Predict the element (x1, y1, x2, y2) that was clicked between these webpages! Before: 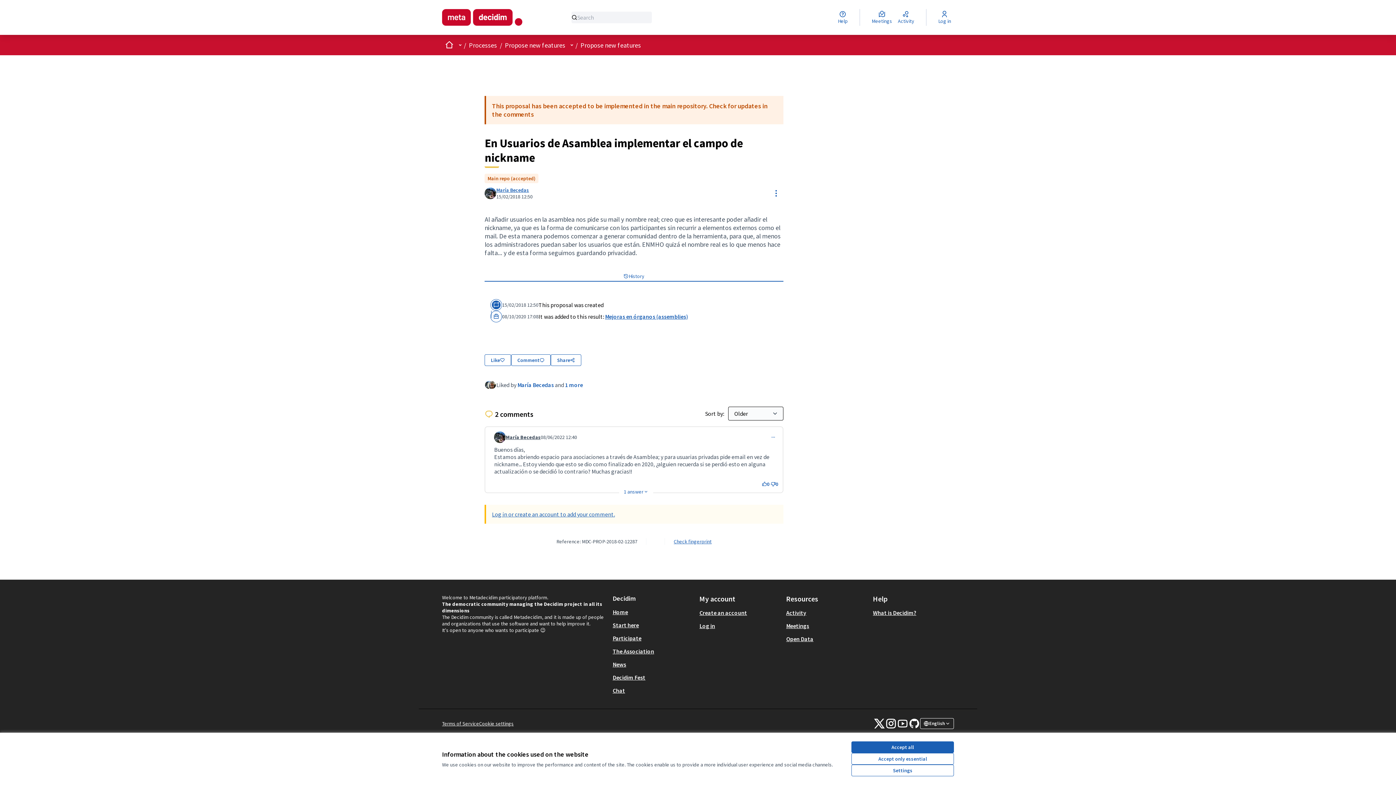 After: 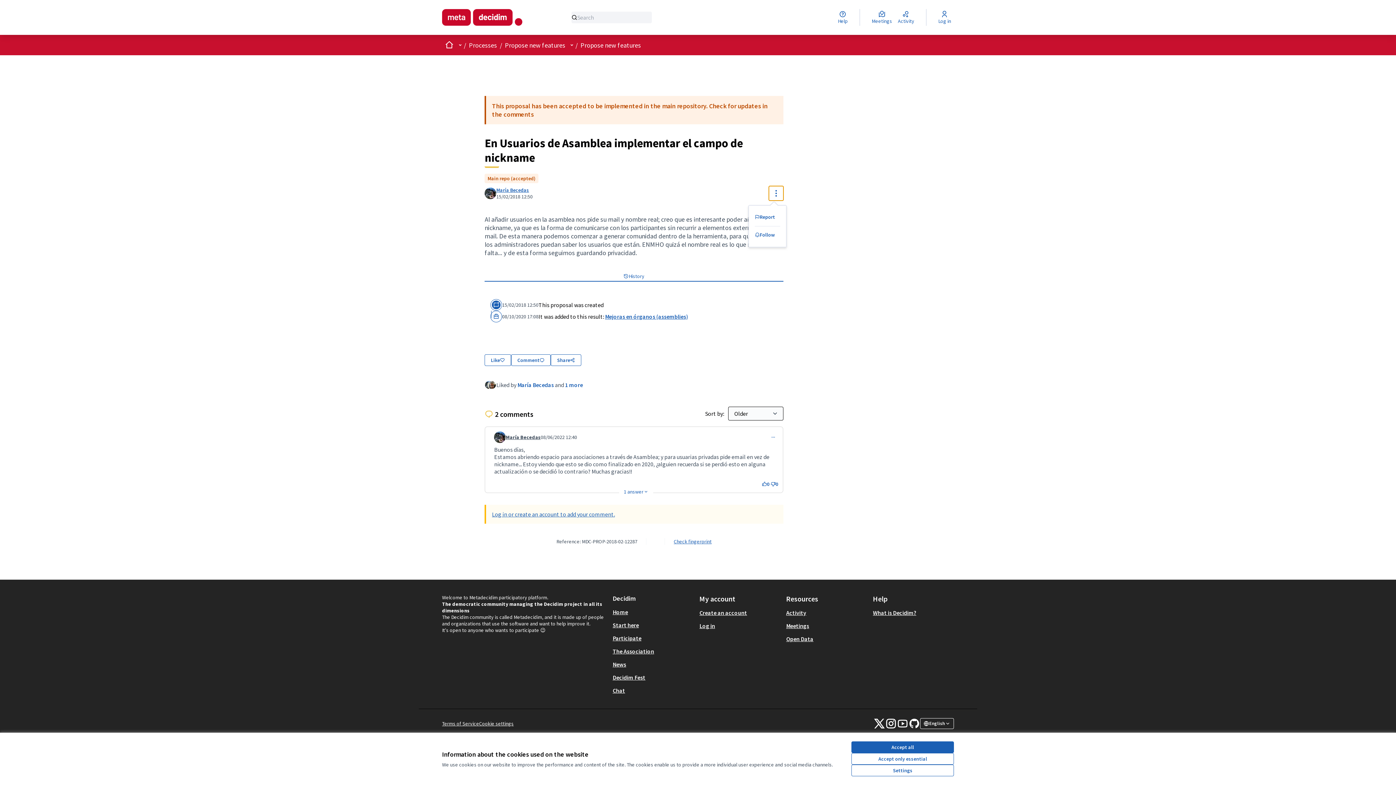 Action: label: Resource controls bbox: (768, 186, 783, 200)